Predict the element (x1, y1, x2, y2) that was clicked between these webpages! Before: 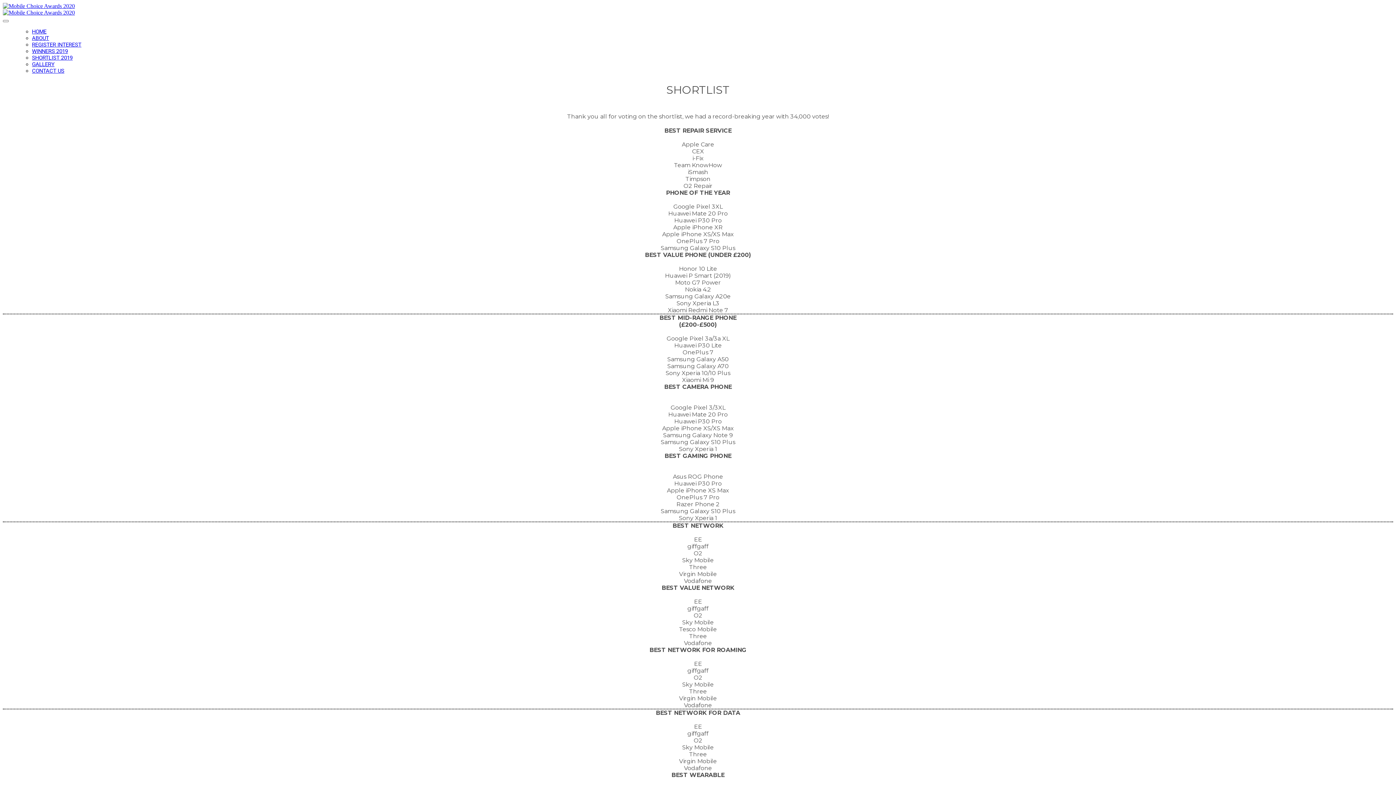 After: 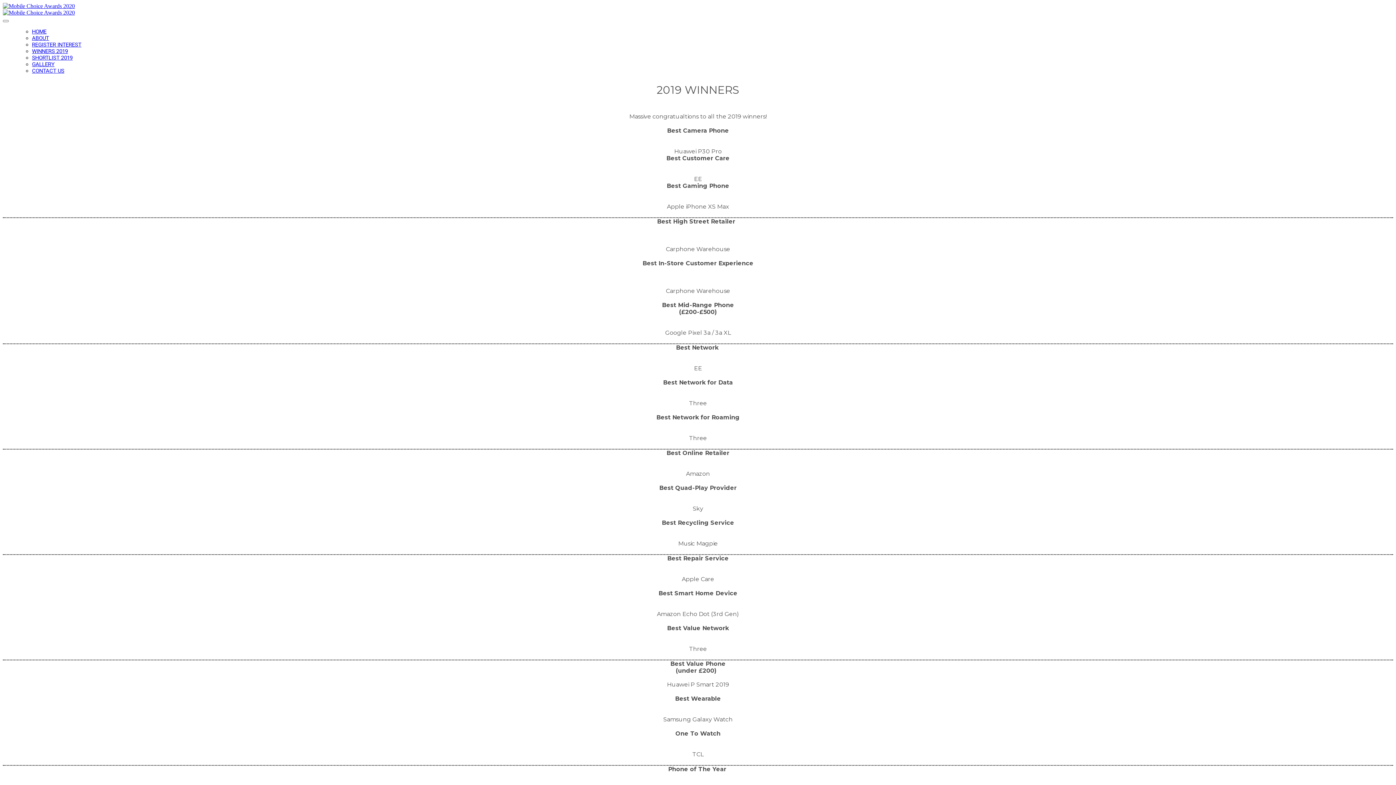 Action: label: WINNERS 2019 bbox: (32, 48, 68, 54)